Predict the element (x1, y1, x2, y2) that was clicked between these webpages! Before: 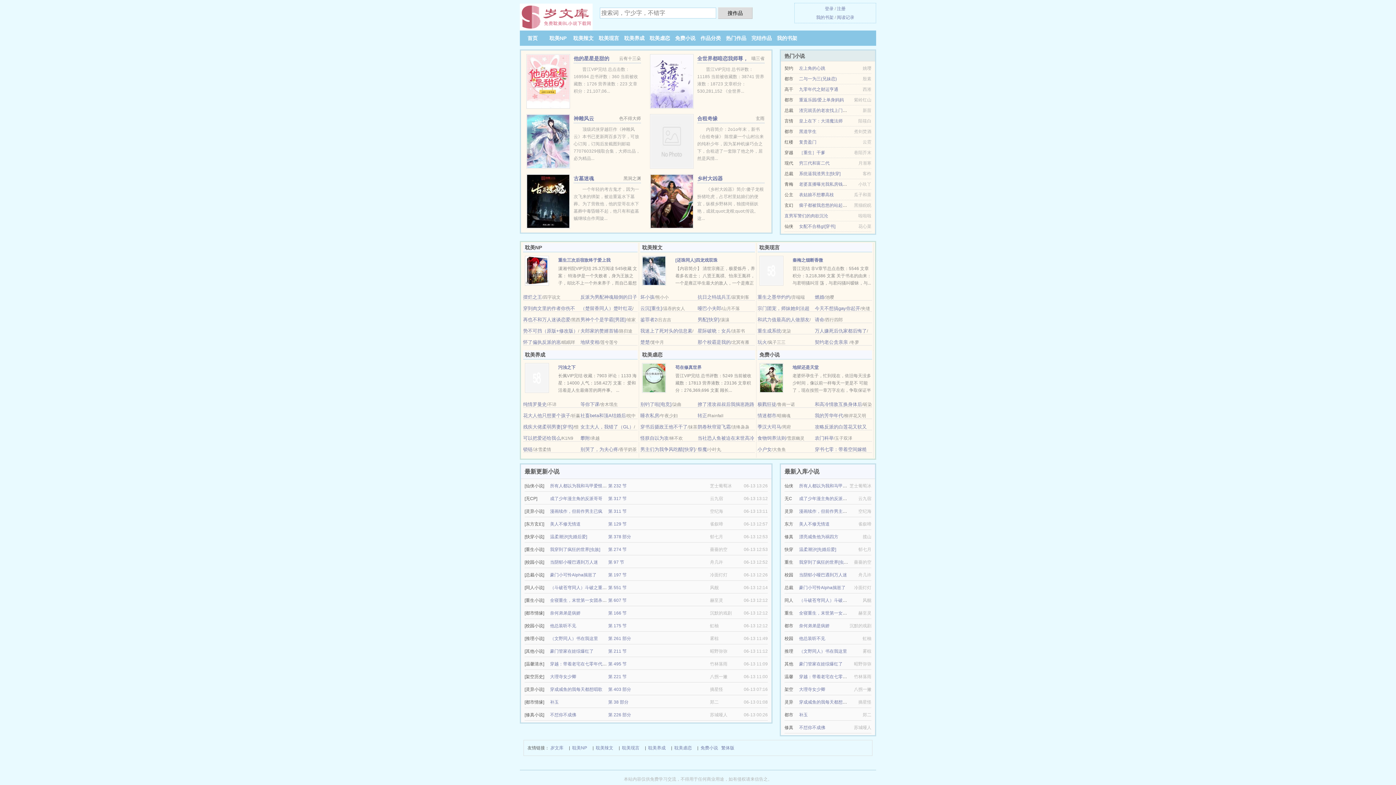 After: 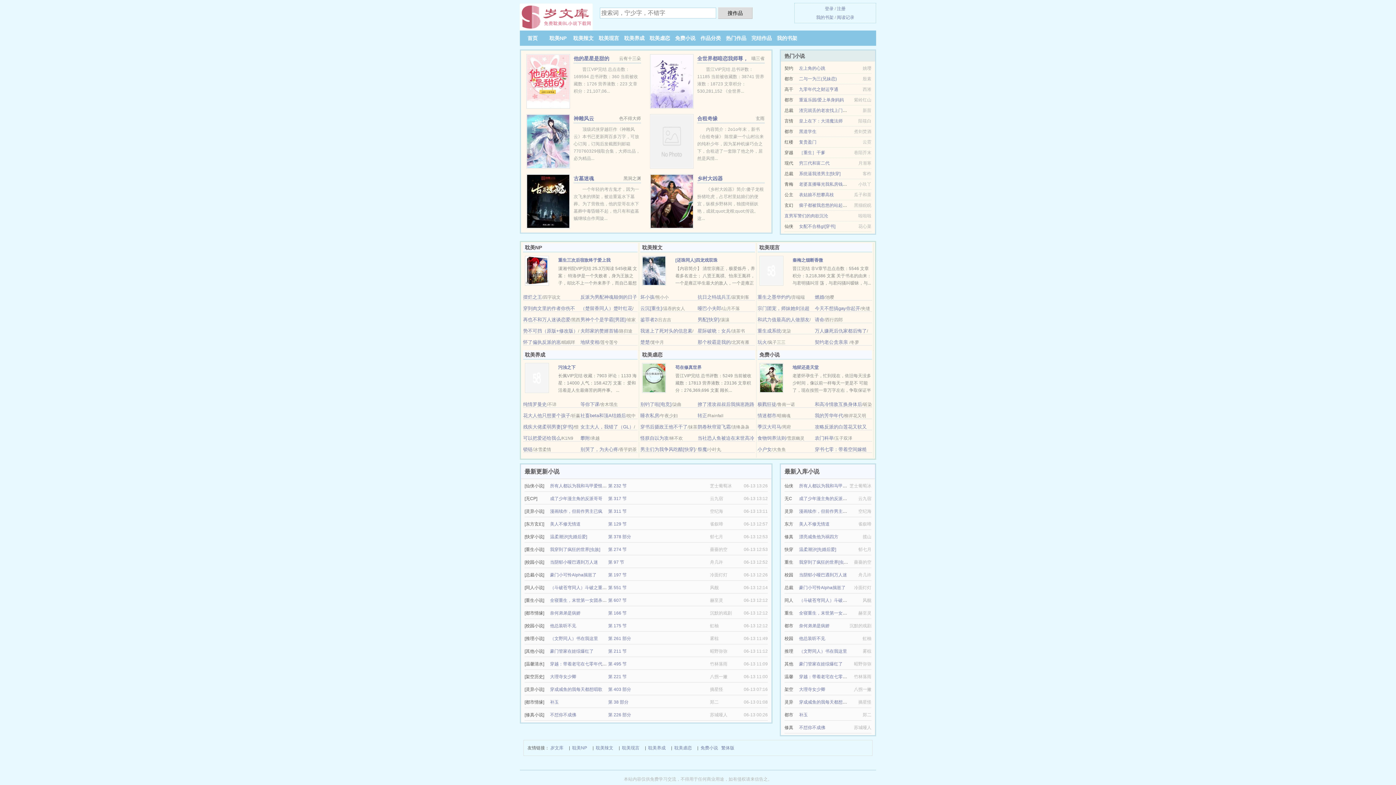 Action: bbox: (799, 649, 847, 654) label: （文野同人）书在我这里